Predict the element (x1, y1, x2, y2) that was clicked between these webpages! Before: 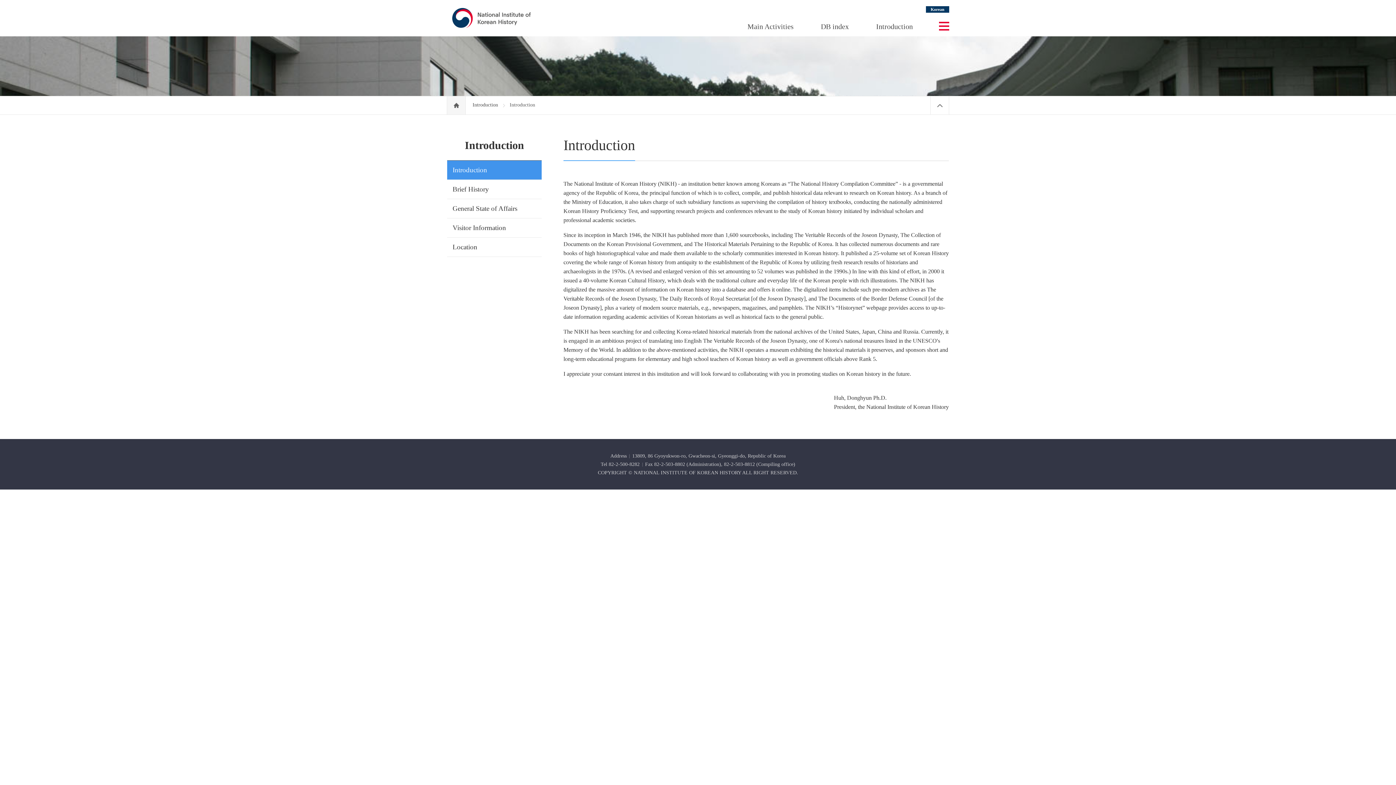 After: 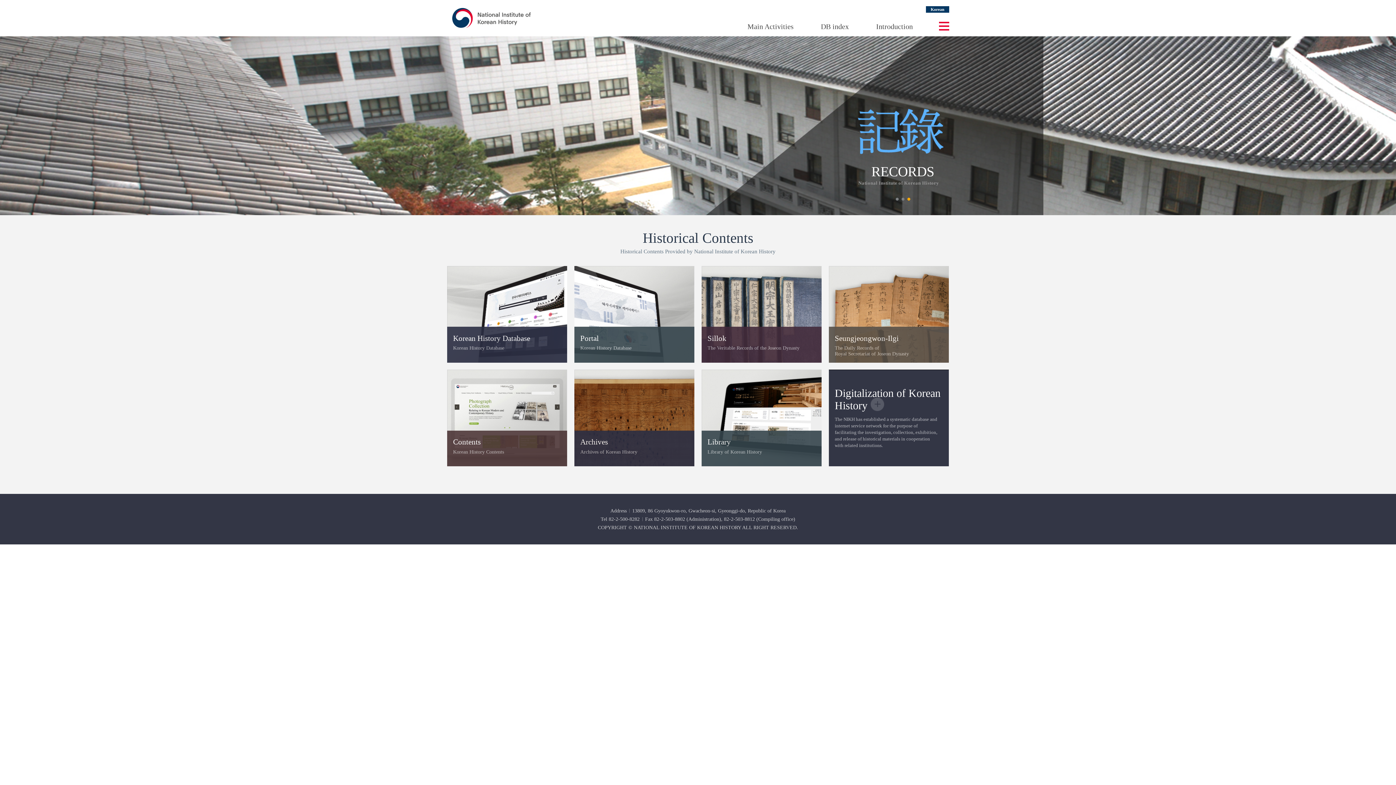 Action: bbox: (446, 102, 472, 107) label:  